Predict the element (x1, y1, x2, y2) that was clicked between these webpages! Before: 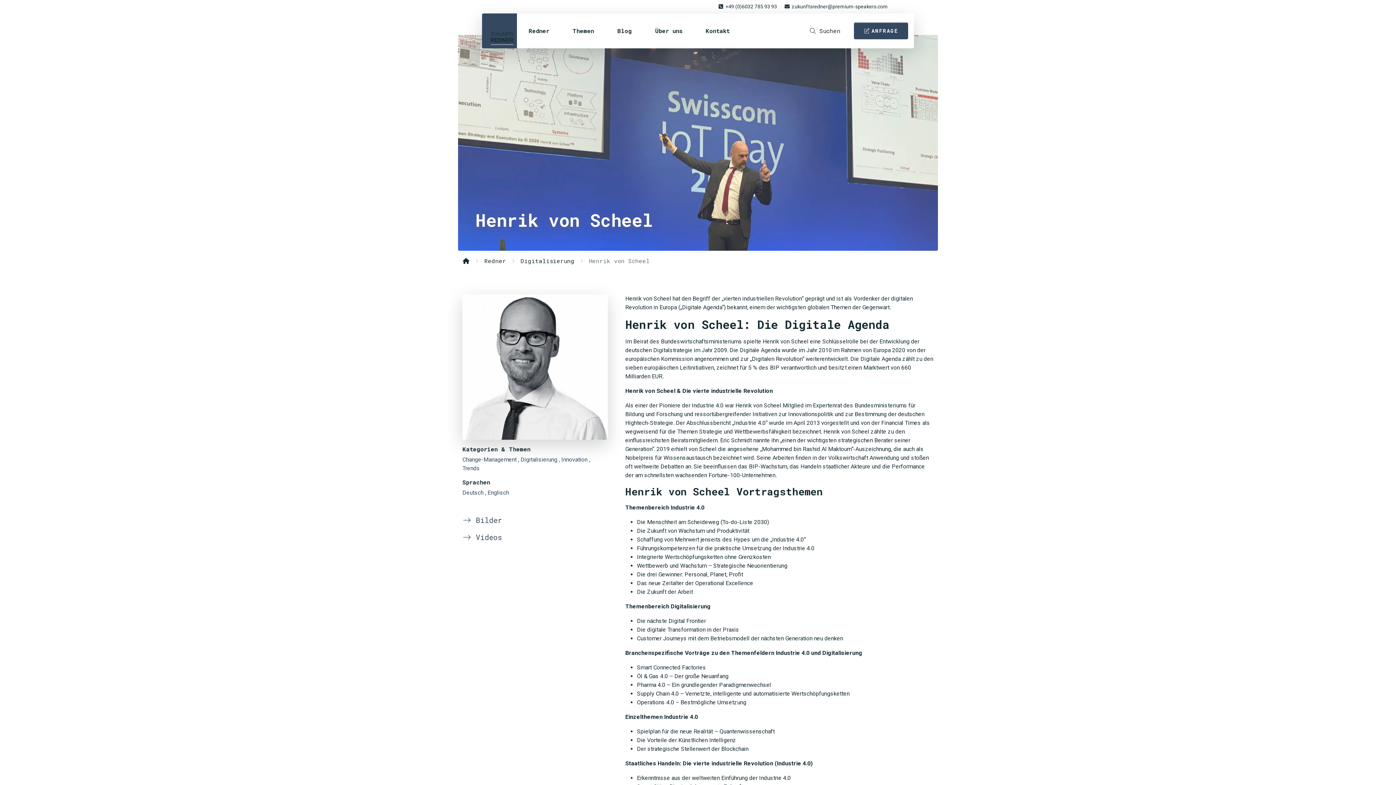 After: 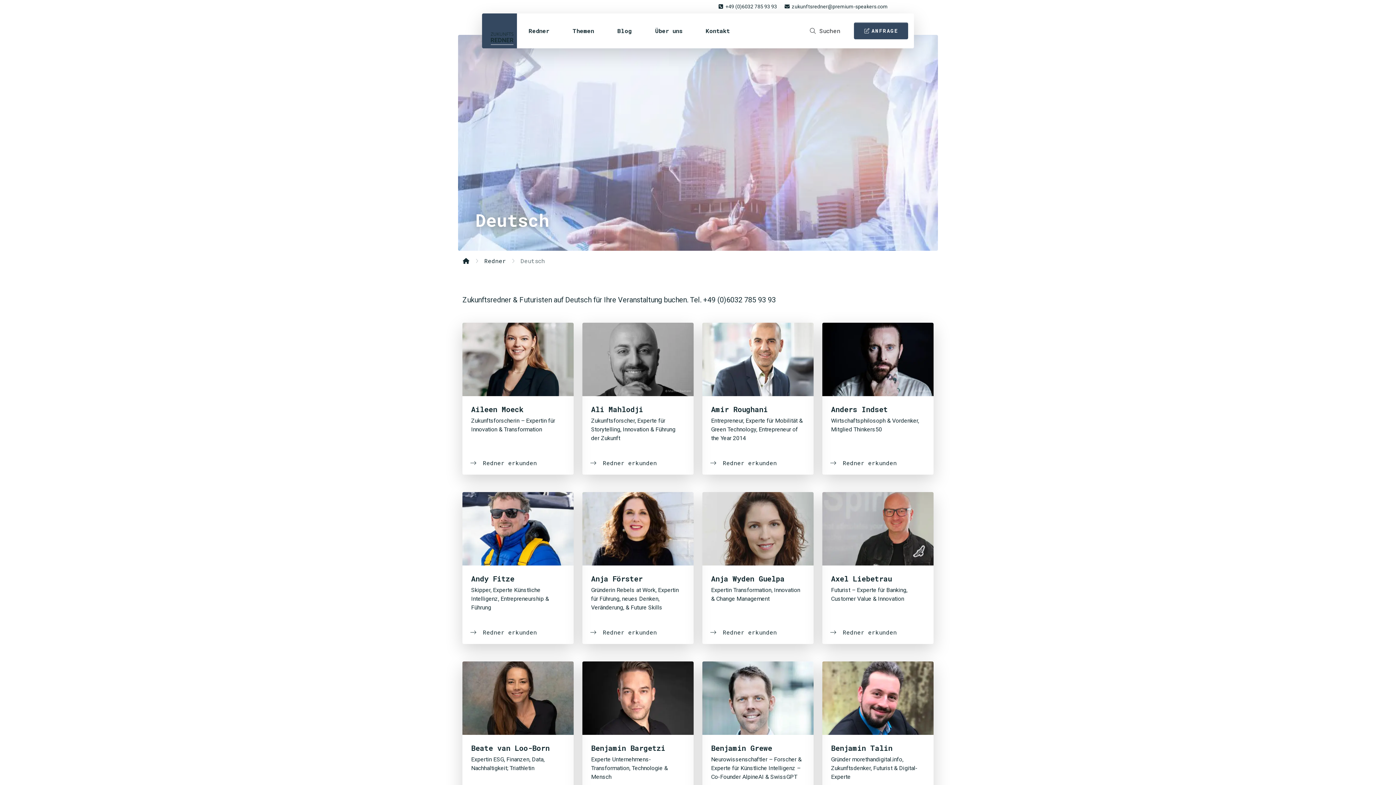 Action: bbox: (462, 489, 483, 496) label: Deutsch